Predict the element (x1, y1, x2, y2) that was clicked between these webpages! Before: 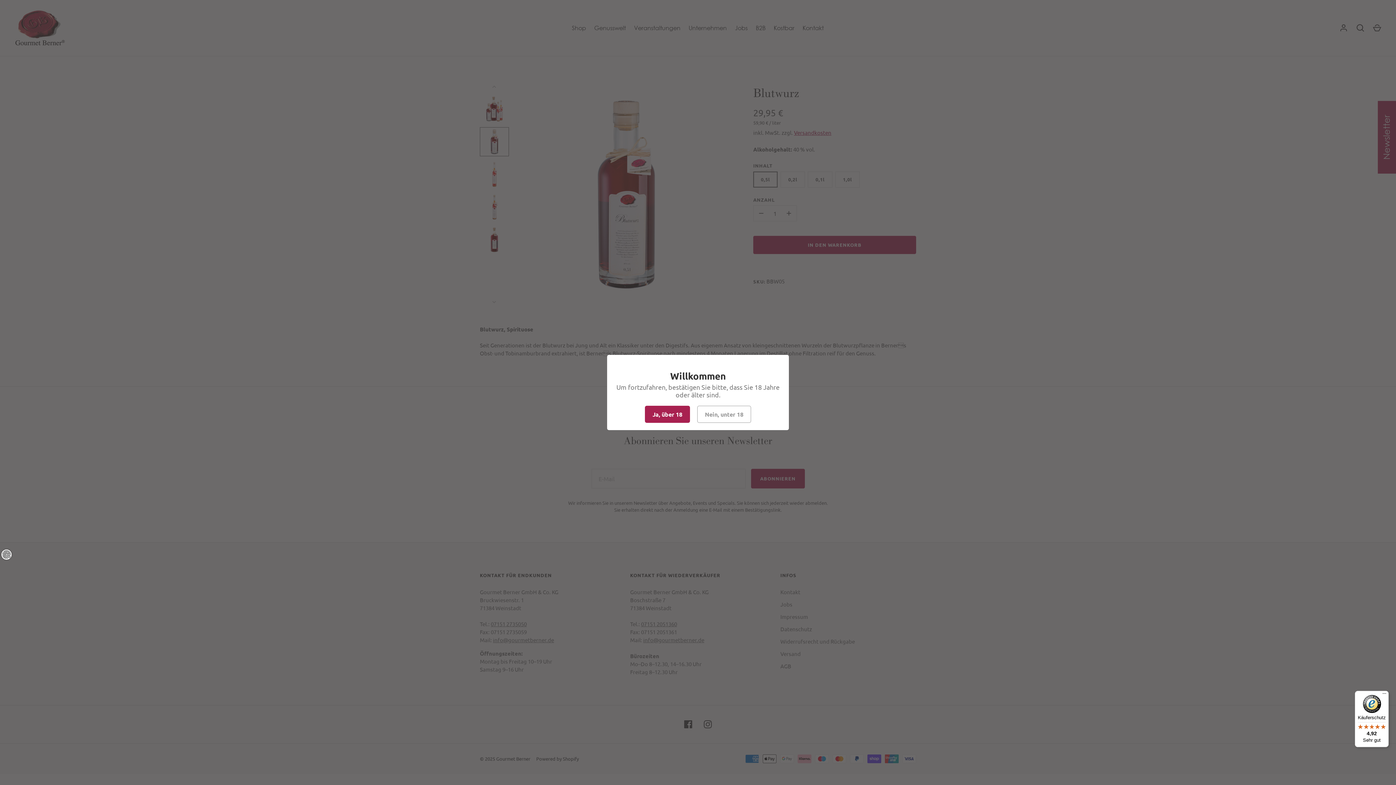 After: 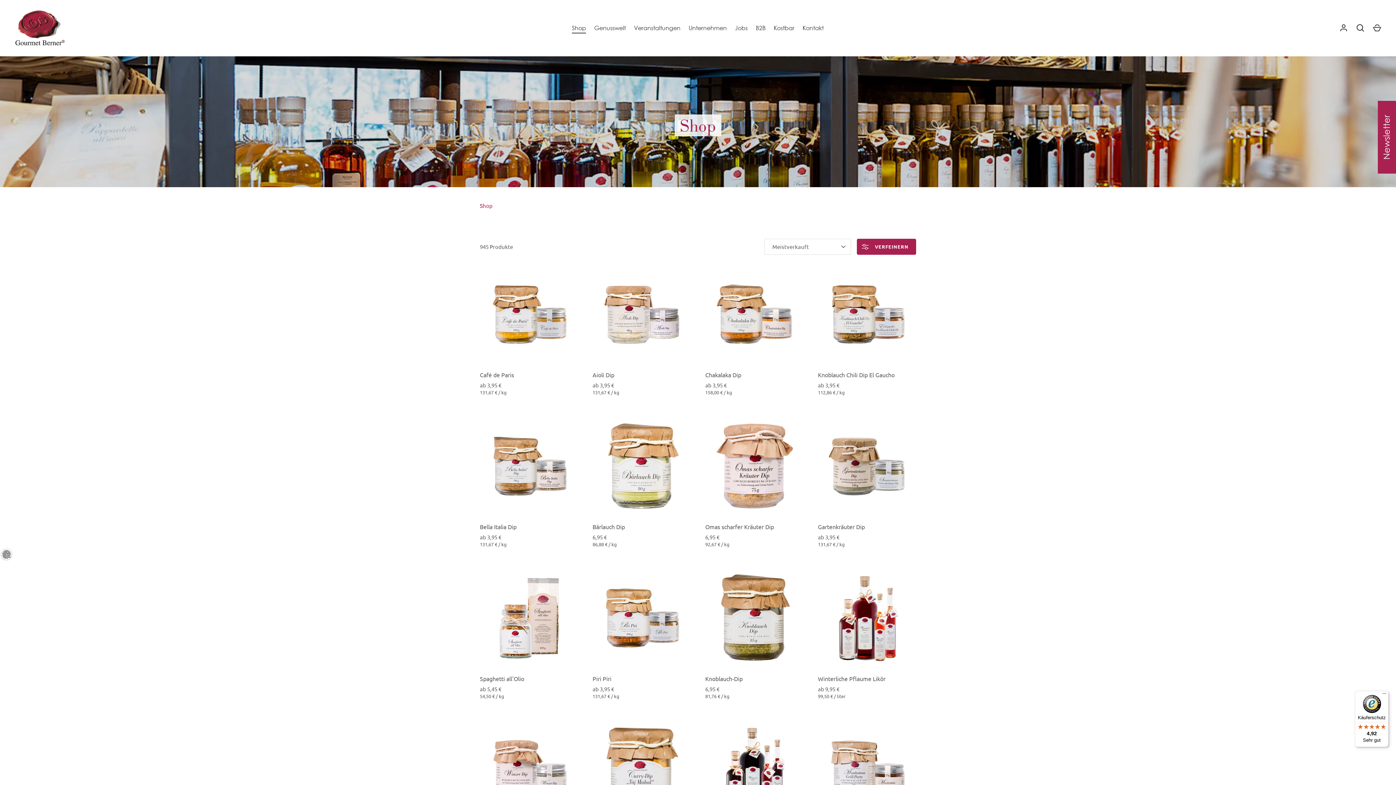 Action: label: Nein, unter 18 bbox: (697, 406, 751, 423)